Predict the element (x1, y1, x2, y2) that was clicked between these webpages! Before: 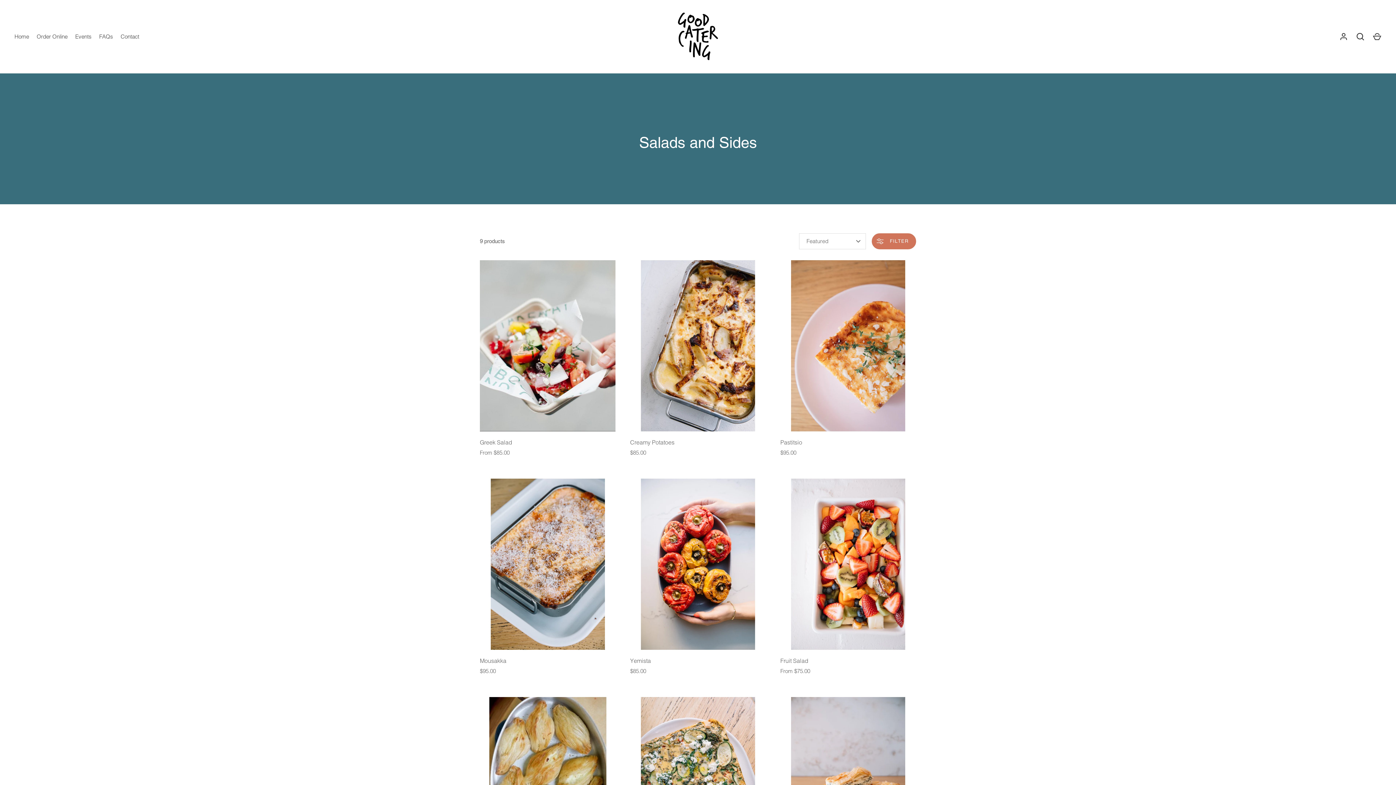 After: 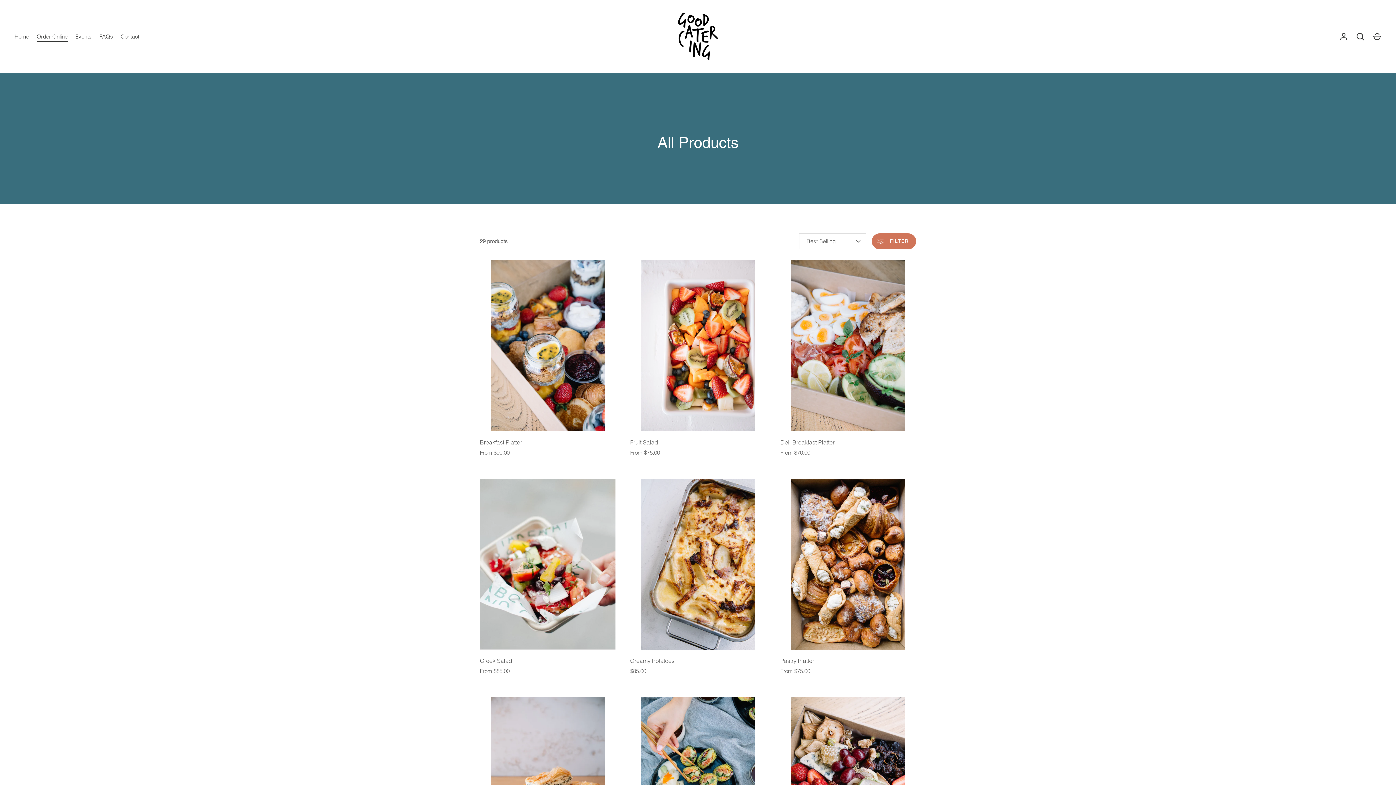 Action: label: Order Online bbox: (32, 32, 71, 40)